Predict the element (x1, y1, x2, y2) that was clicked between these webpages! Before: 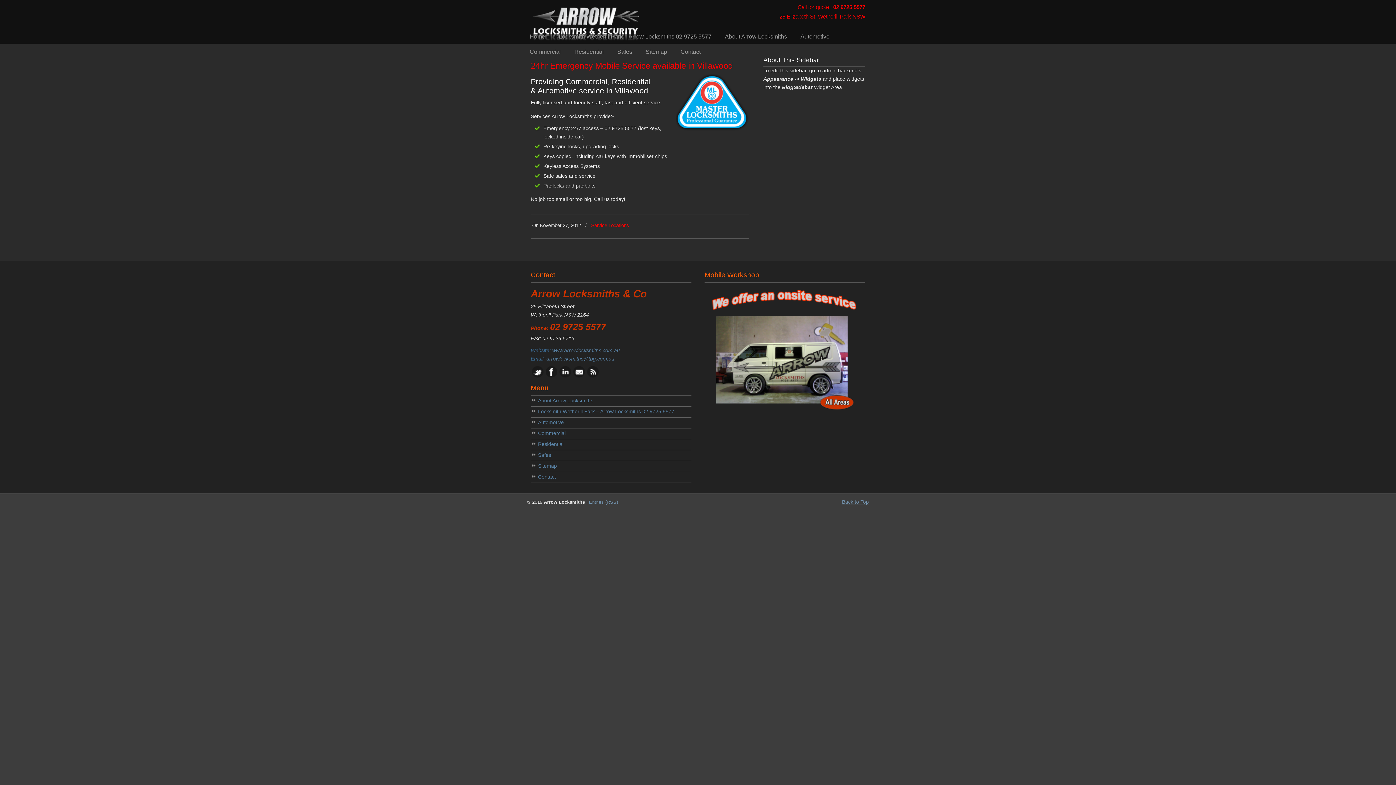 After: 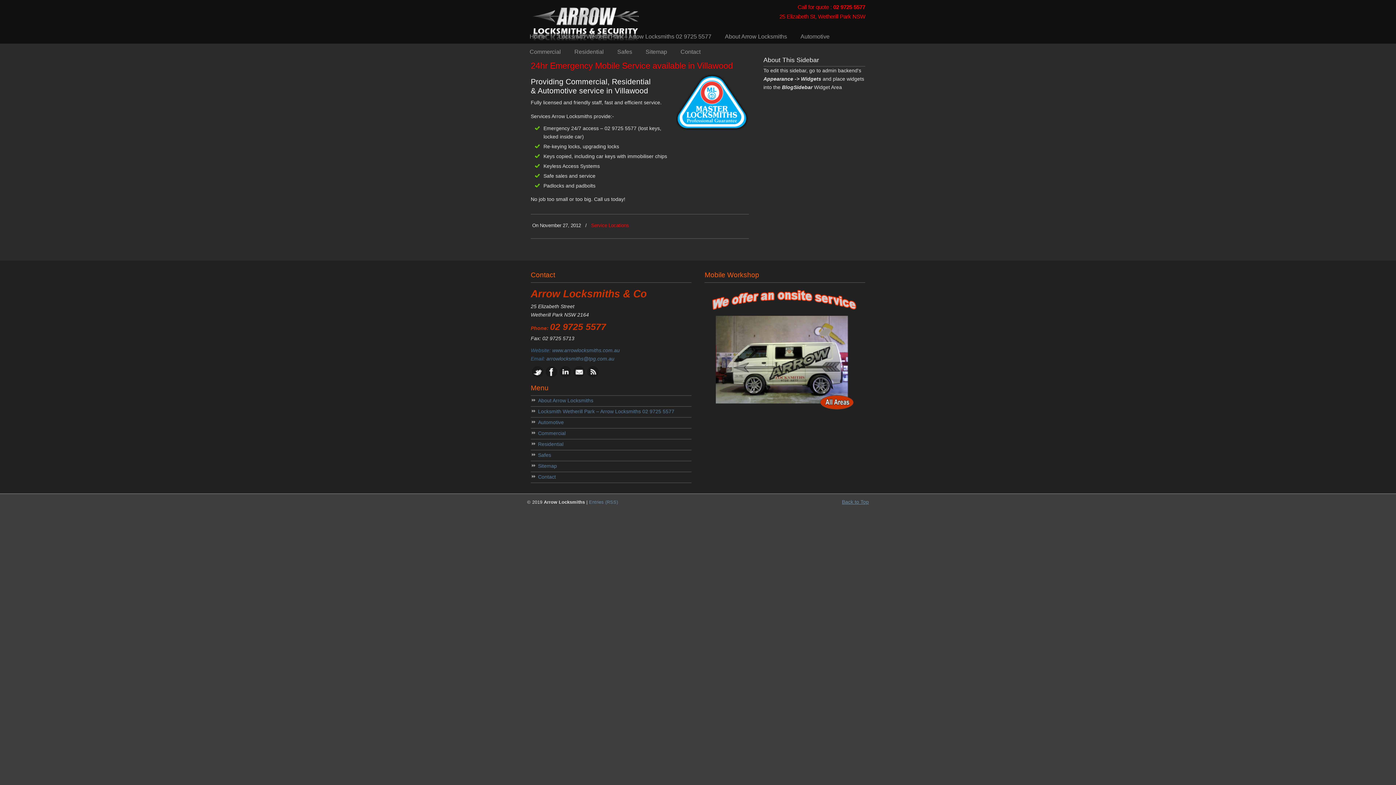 Action: bbox: (545, 373, 557, 378)